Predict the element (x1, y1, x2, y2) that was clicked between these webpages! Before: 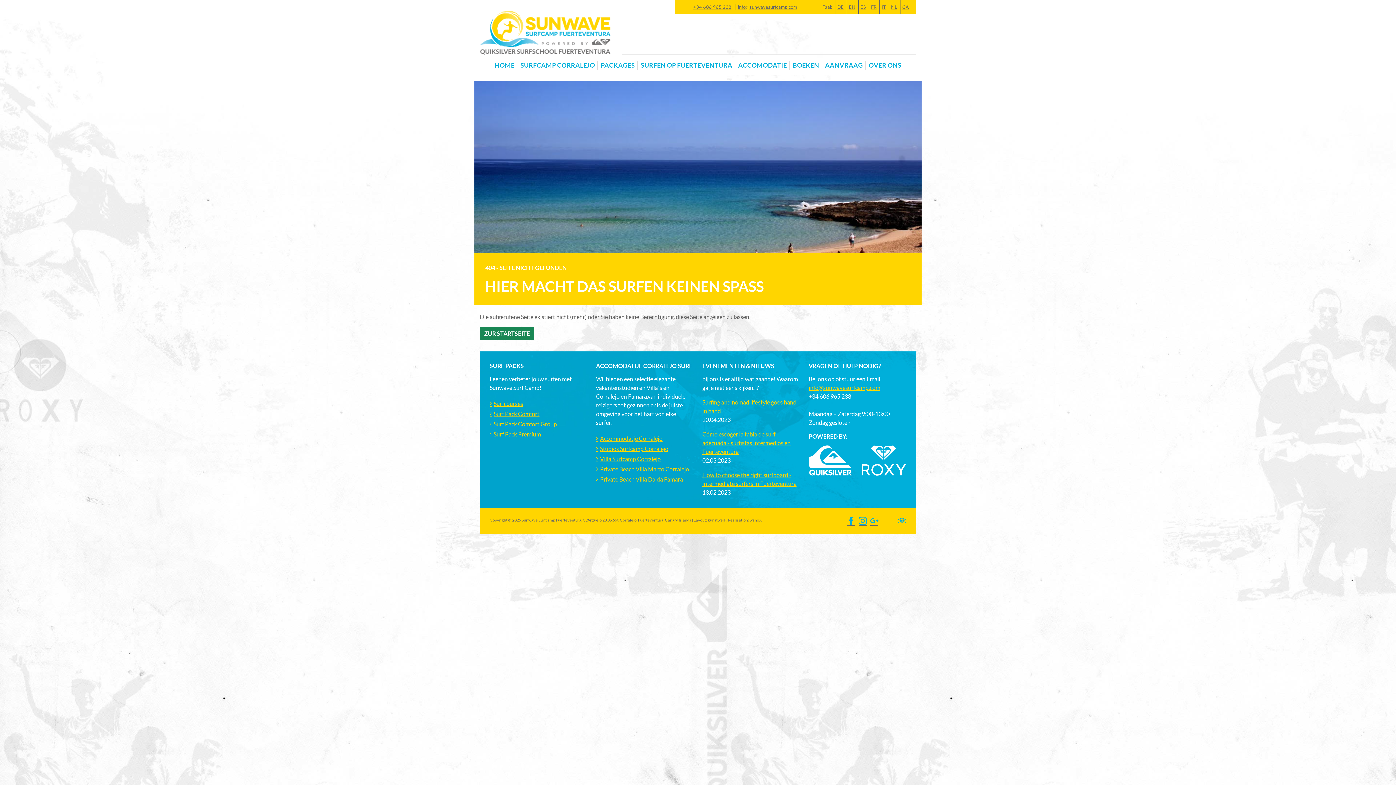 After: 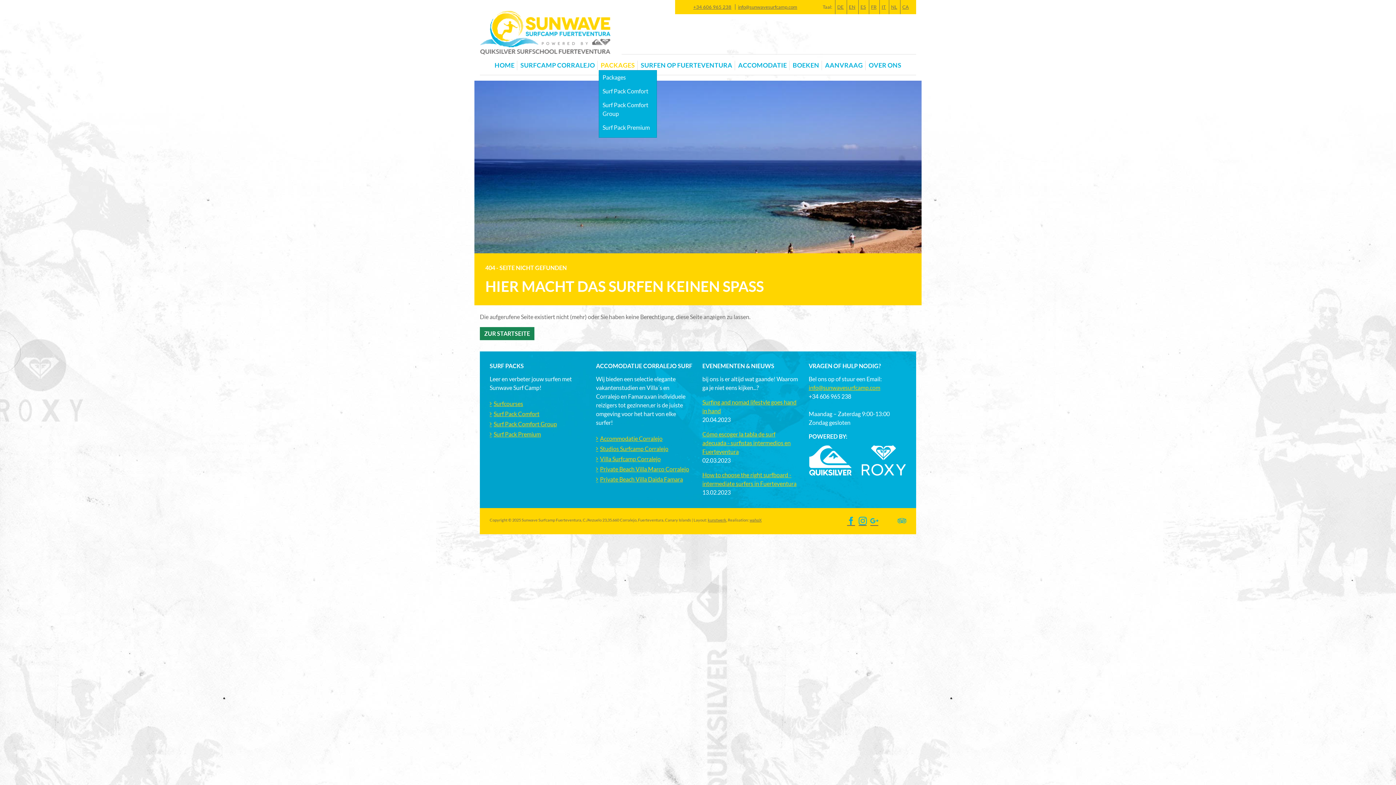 Action: bbox: (598, 60, 637, 70) label: PACKAGES